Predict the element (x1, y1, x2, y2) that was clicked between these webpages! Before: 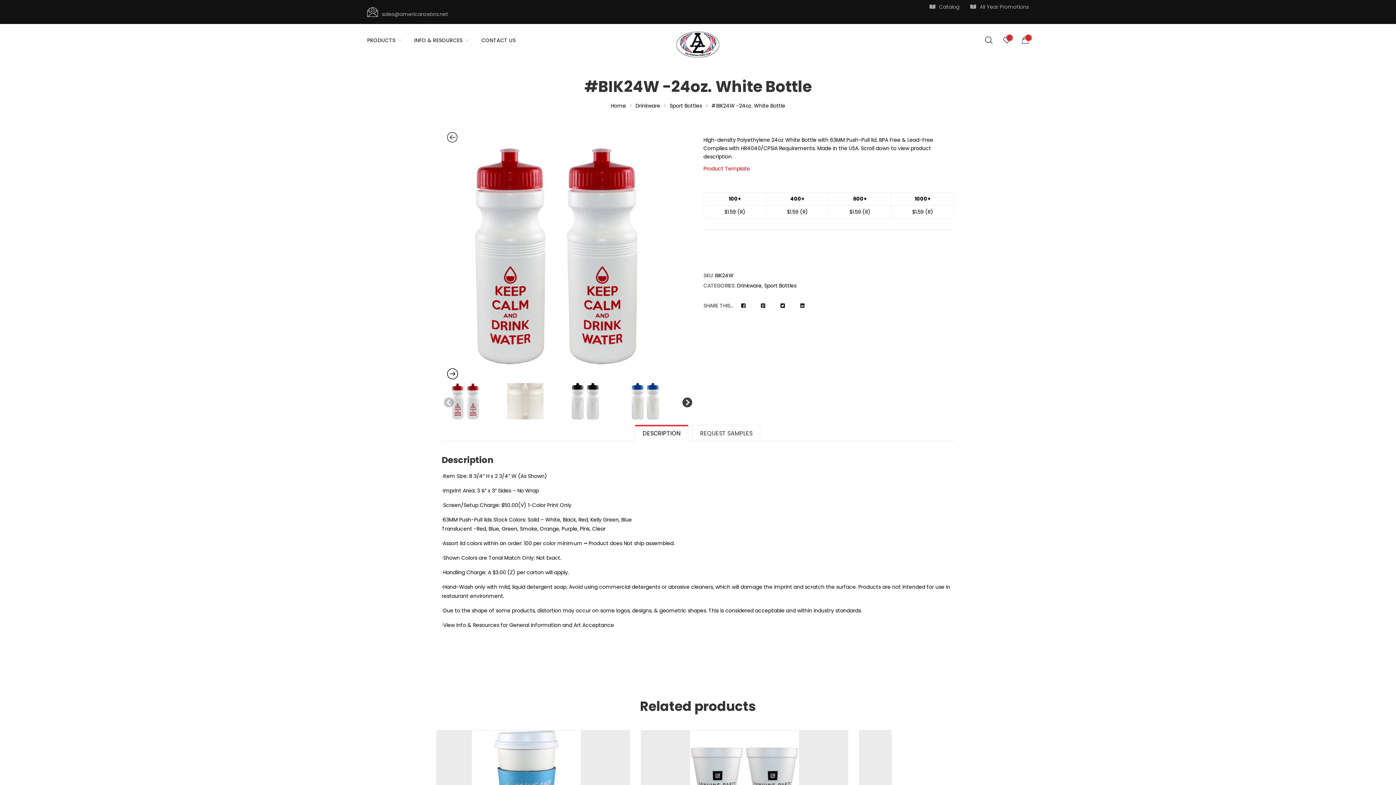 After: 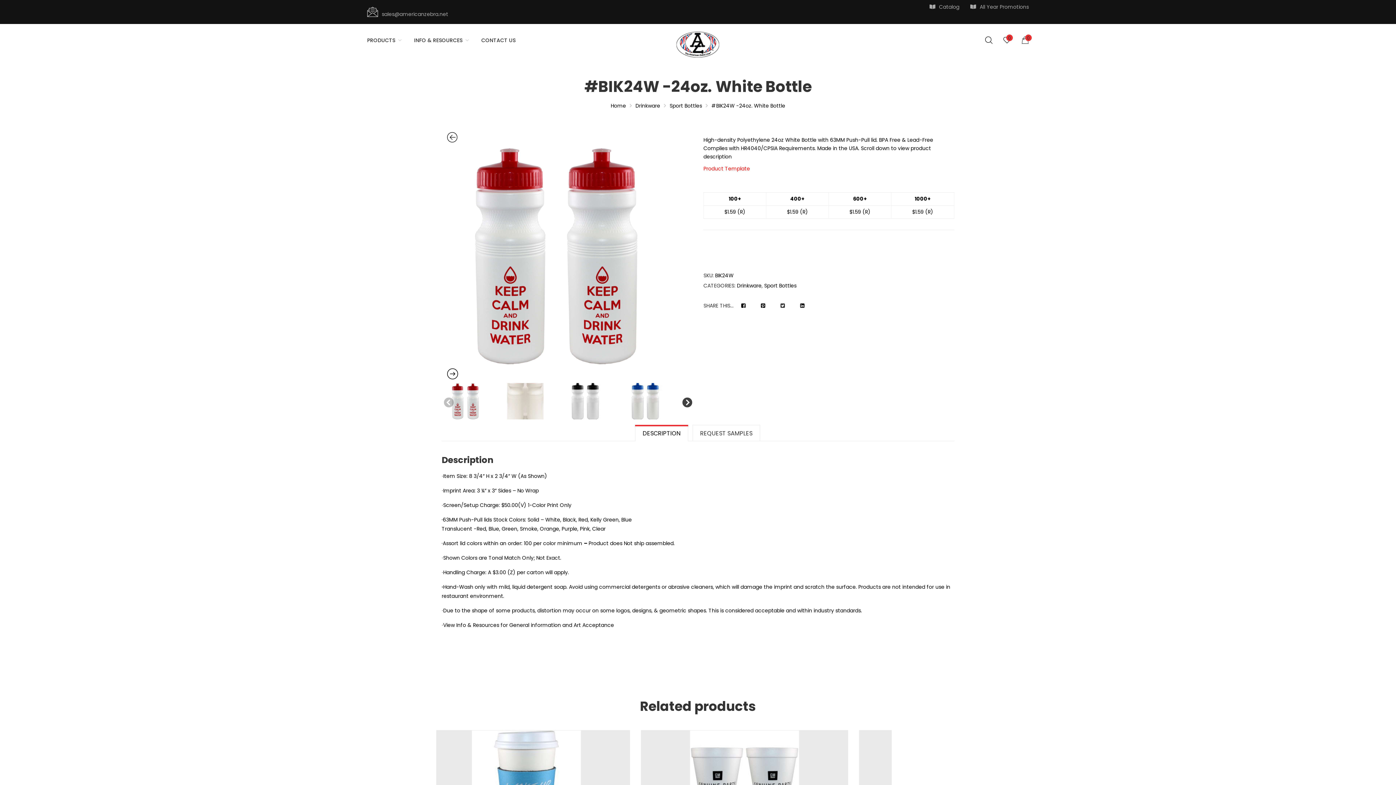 Action: bbox: (774, 299, 791, 317)